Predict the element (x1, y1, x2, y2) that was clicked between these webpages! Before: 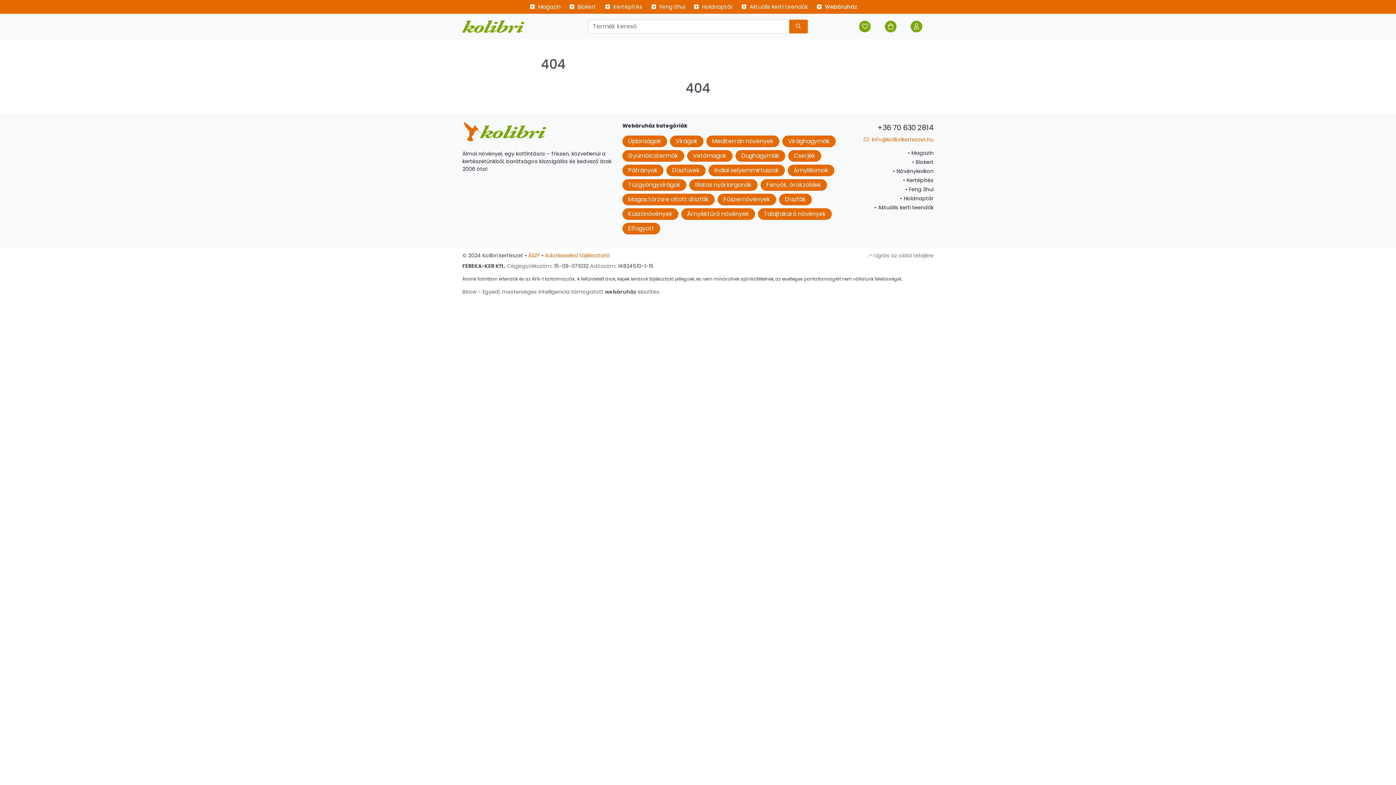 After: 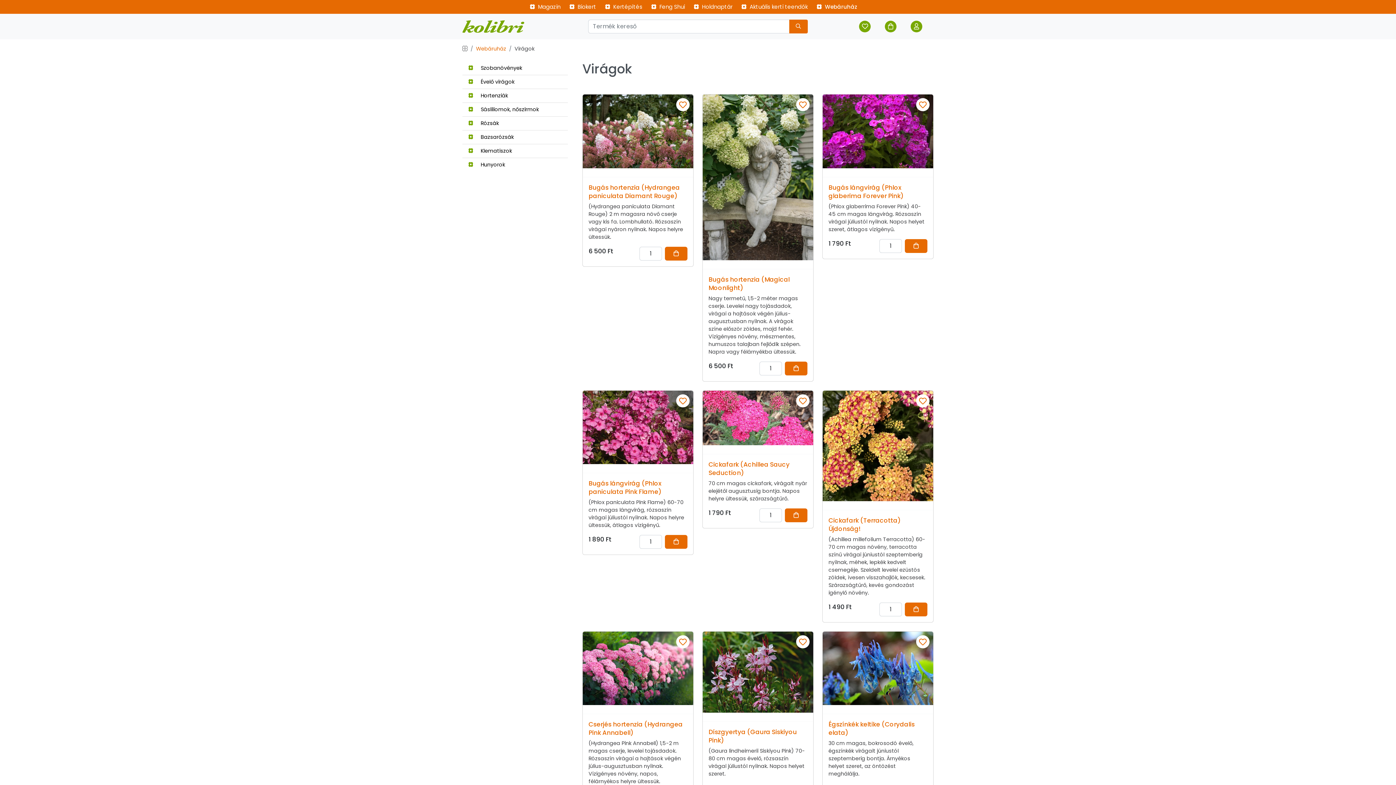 Action: bbox: (676, 137, 697, 145) label: Virágok